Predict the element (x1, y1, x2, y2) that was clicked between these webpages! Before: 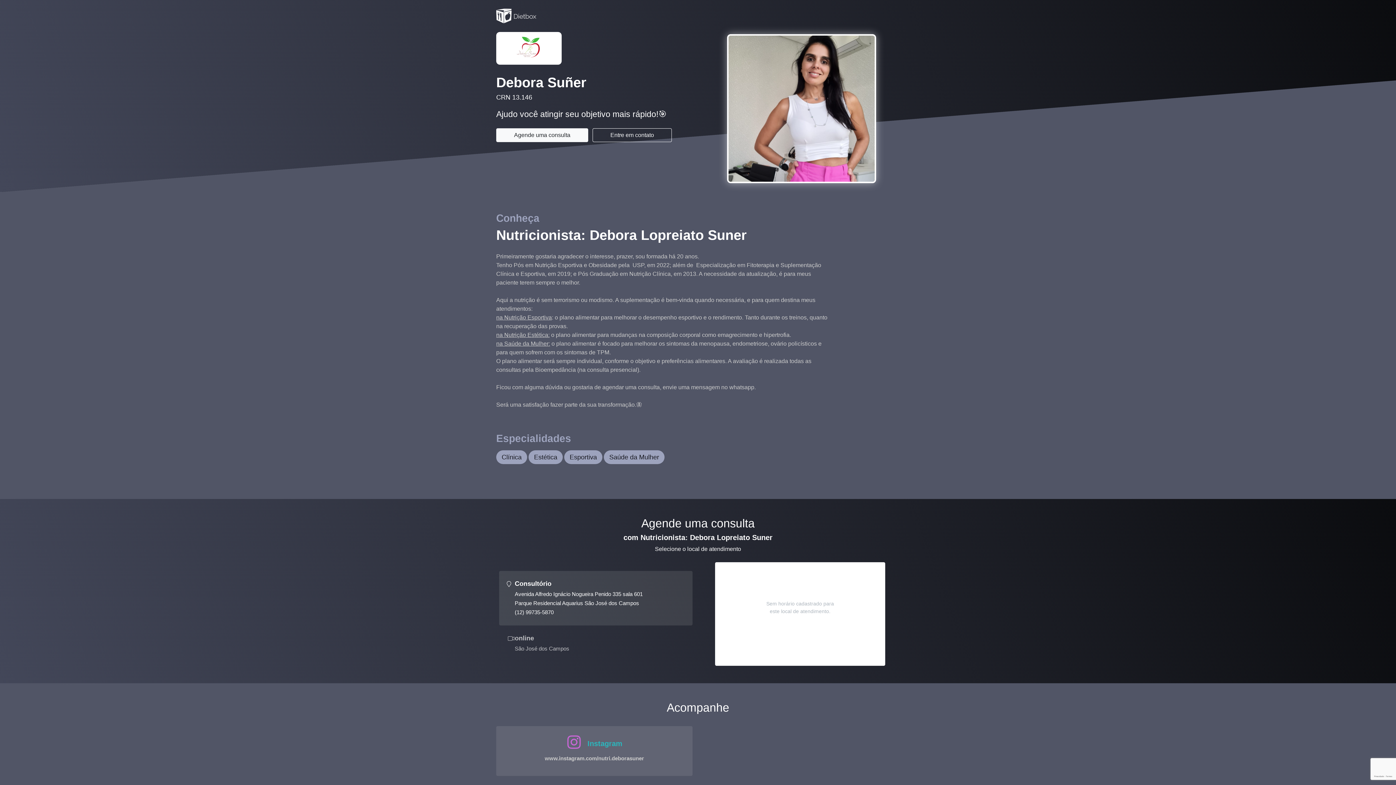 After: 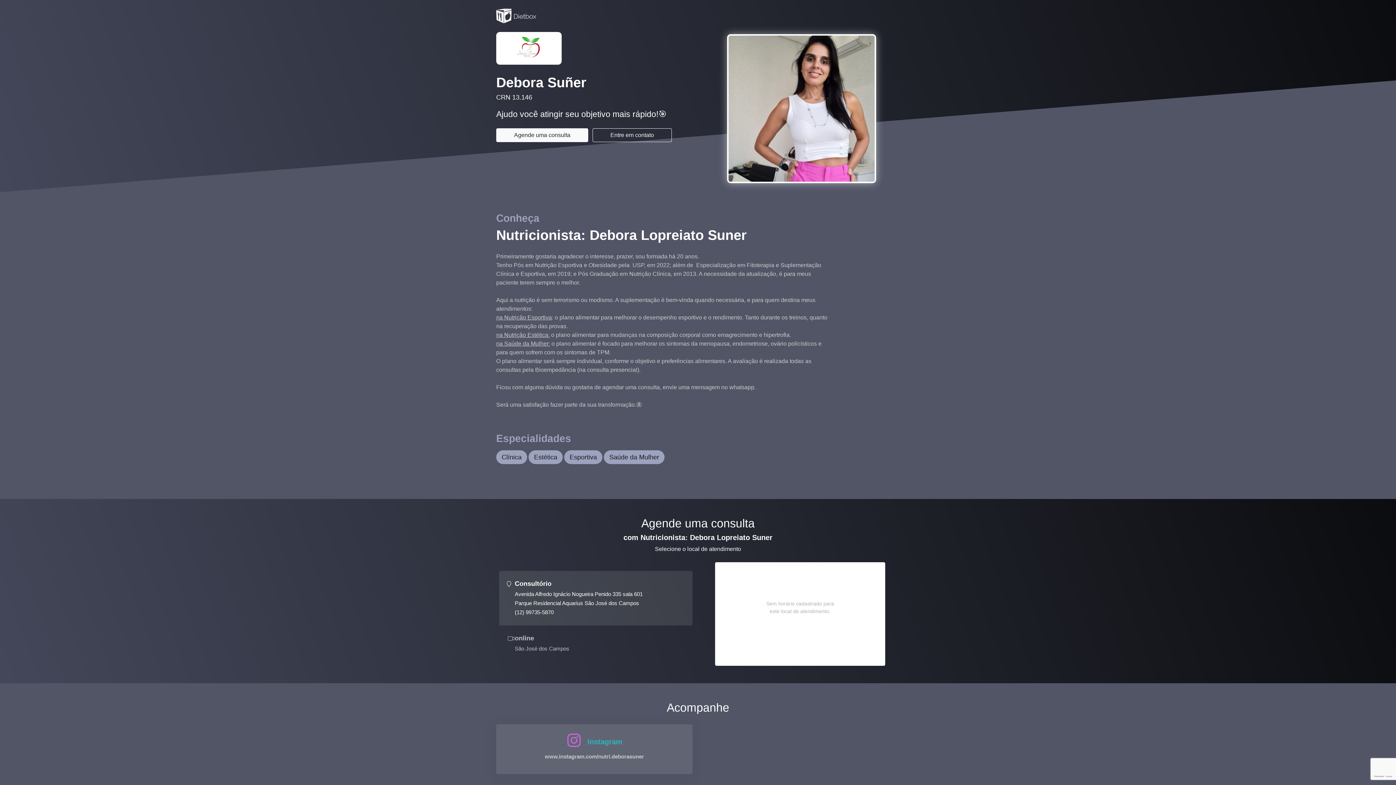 Action: bbox: (496, 726, 692, 776) label: Instagram

www.instagram.com/nutri.deborasuner